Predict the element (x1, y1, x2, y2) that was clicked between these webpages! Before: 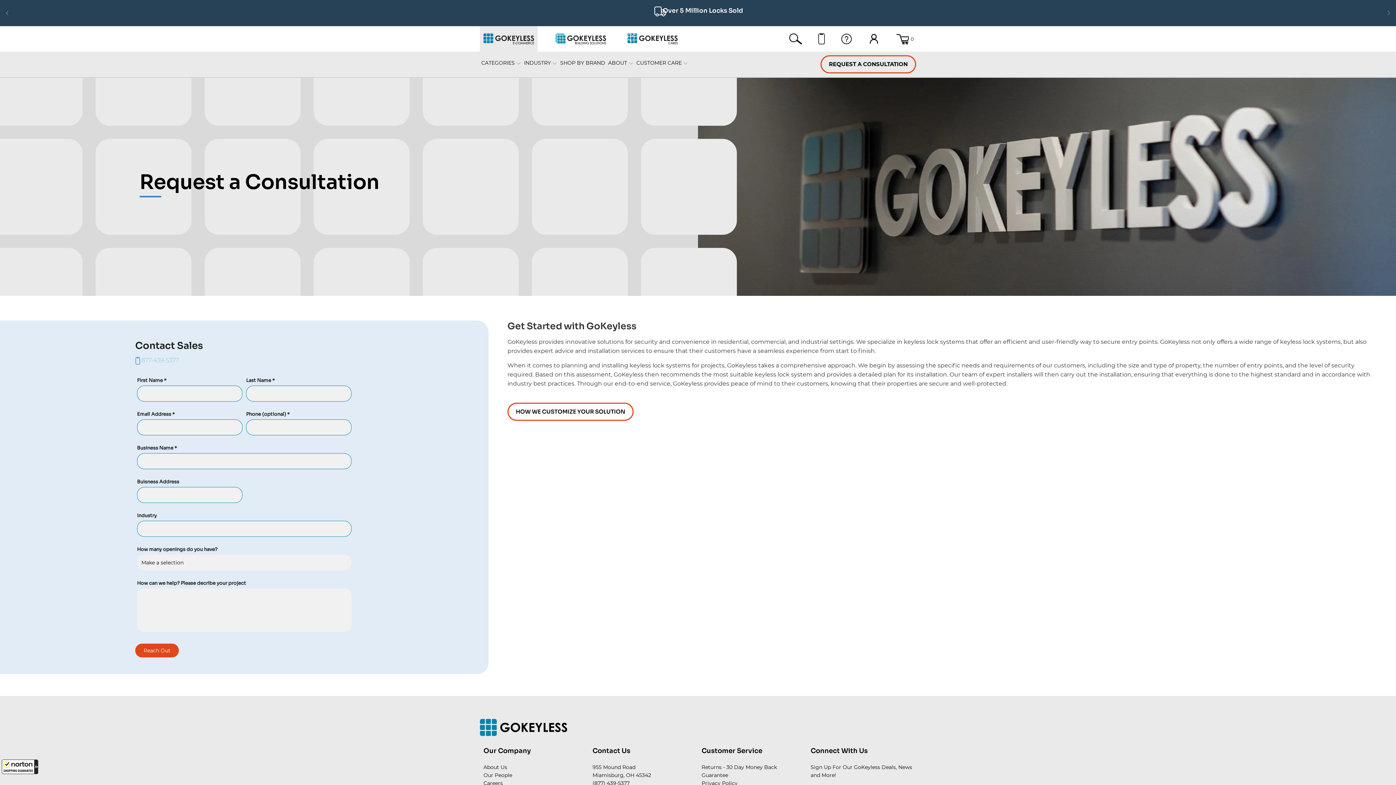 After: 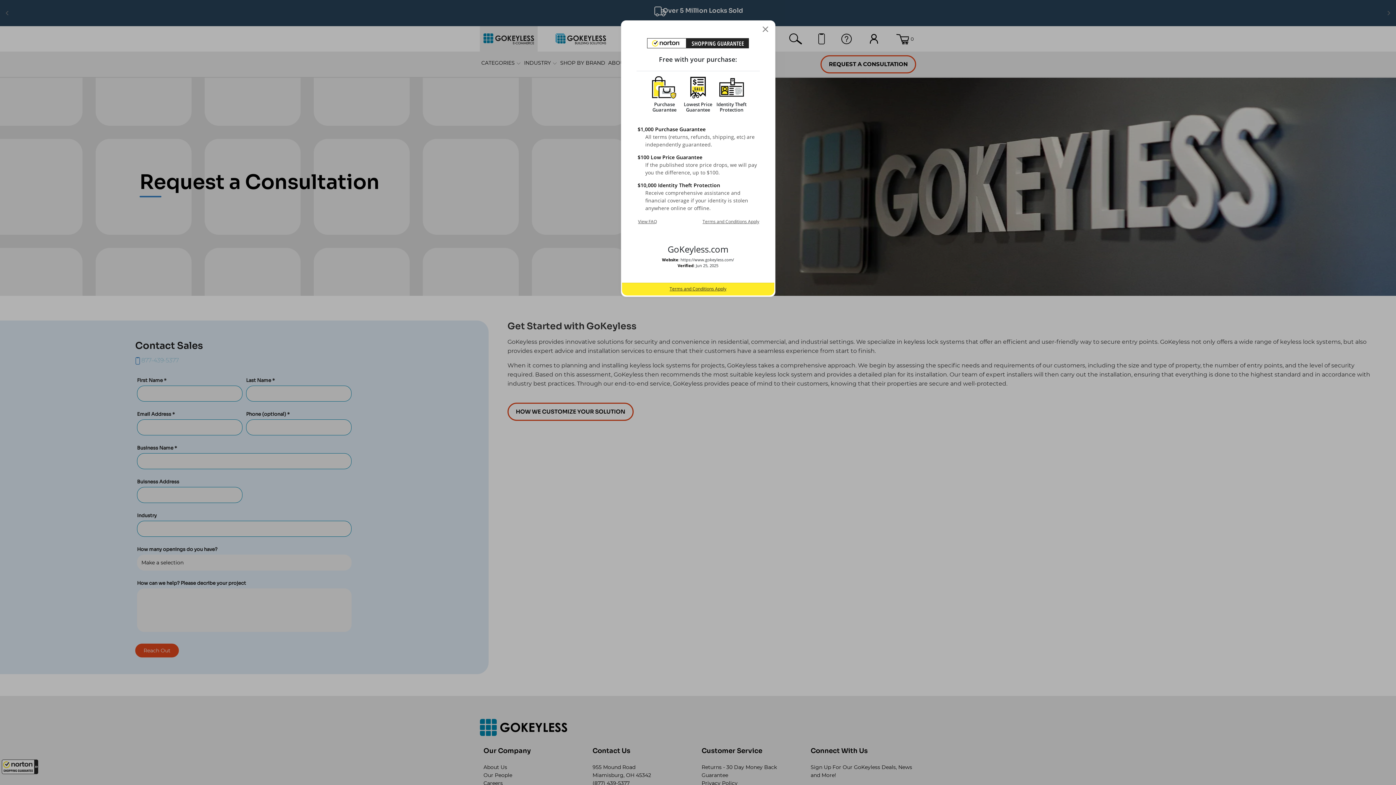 Action: bbox: (1, 760, 38, 774) label: All purchases made on this site are protected by Norton Shopping Guarantee